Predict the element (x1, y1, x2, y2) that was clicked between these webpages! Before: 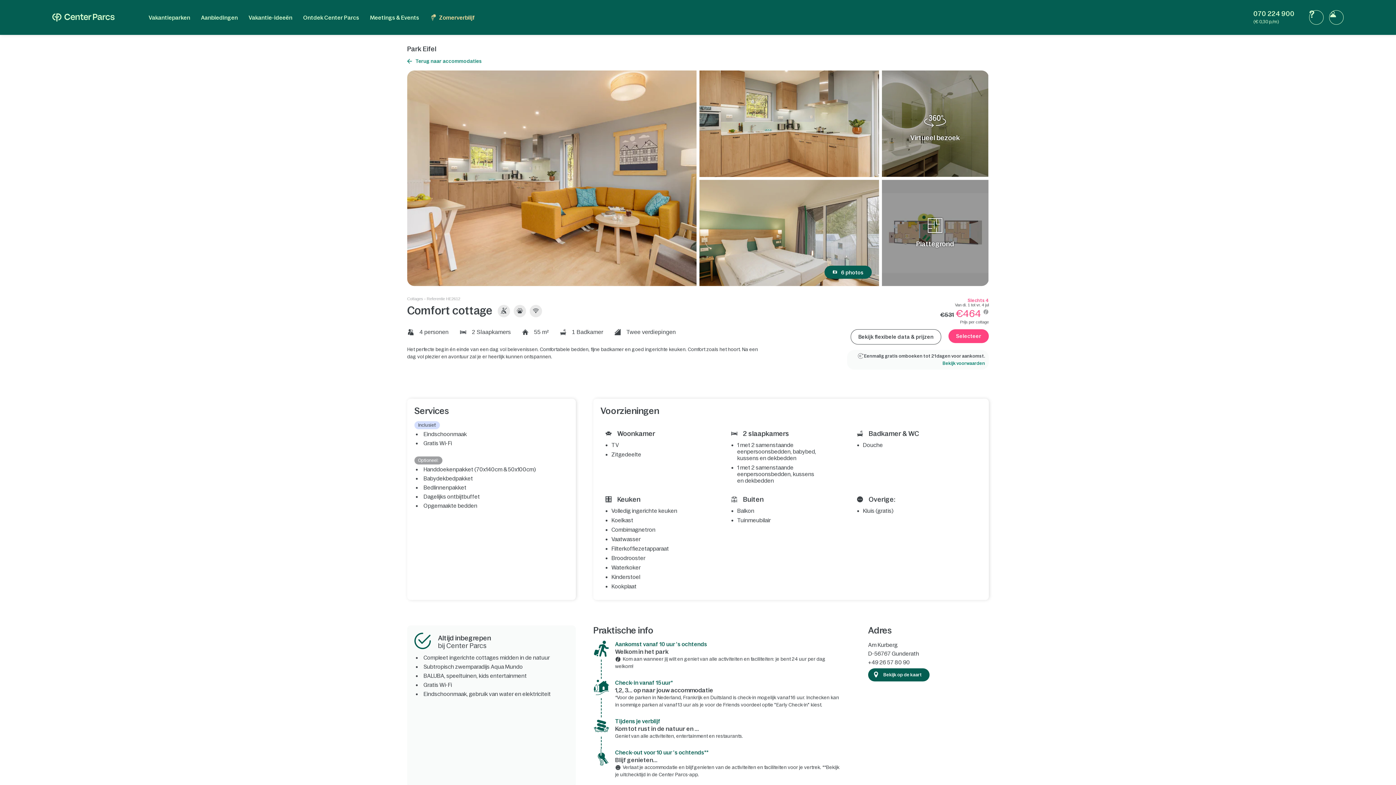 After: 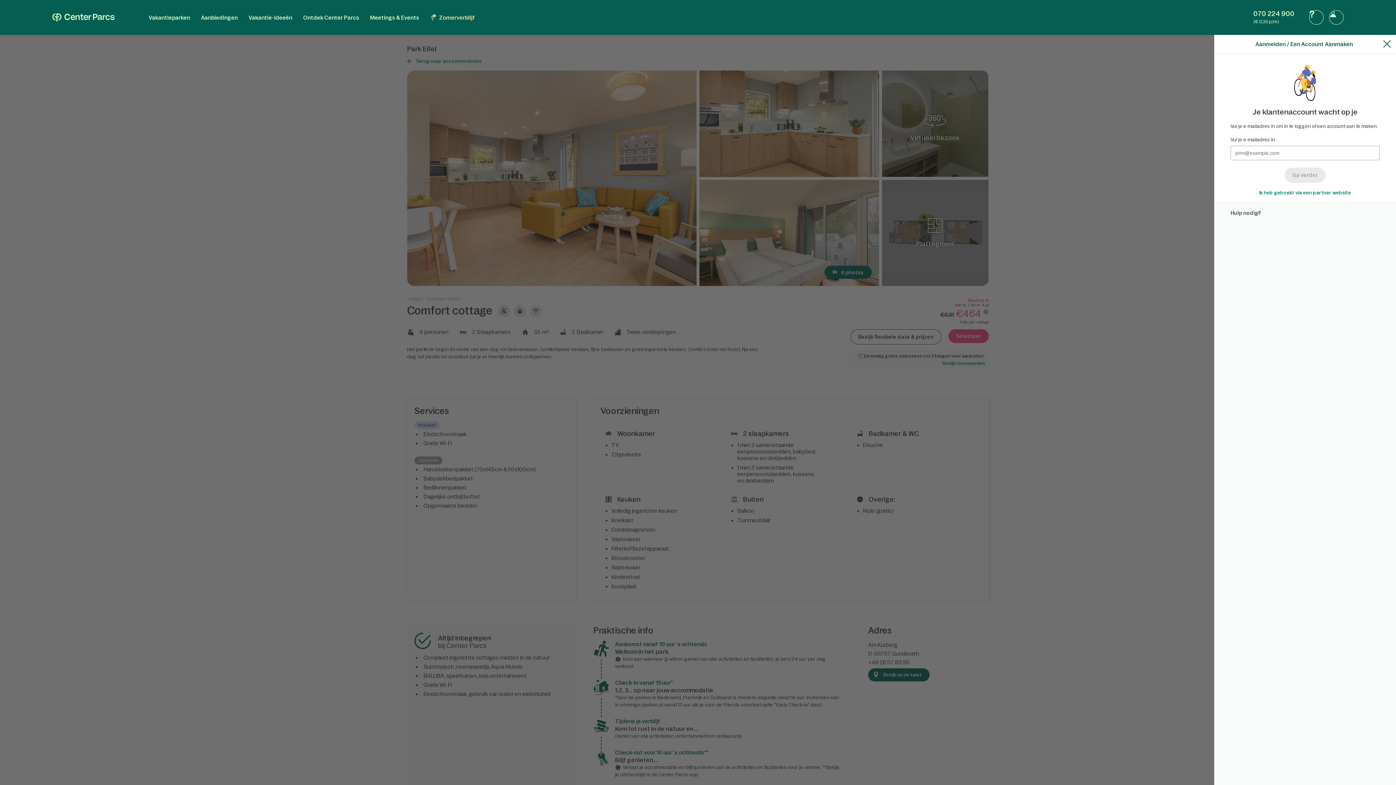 Action: bbox: (1329, 10, 1344, 24)